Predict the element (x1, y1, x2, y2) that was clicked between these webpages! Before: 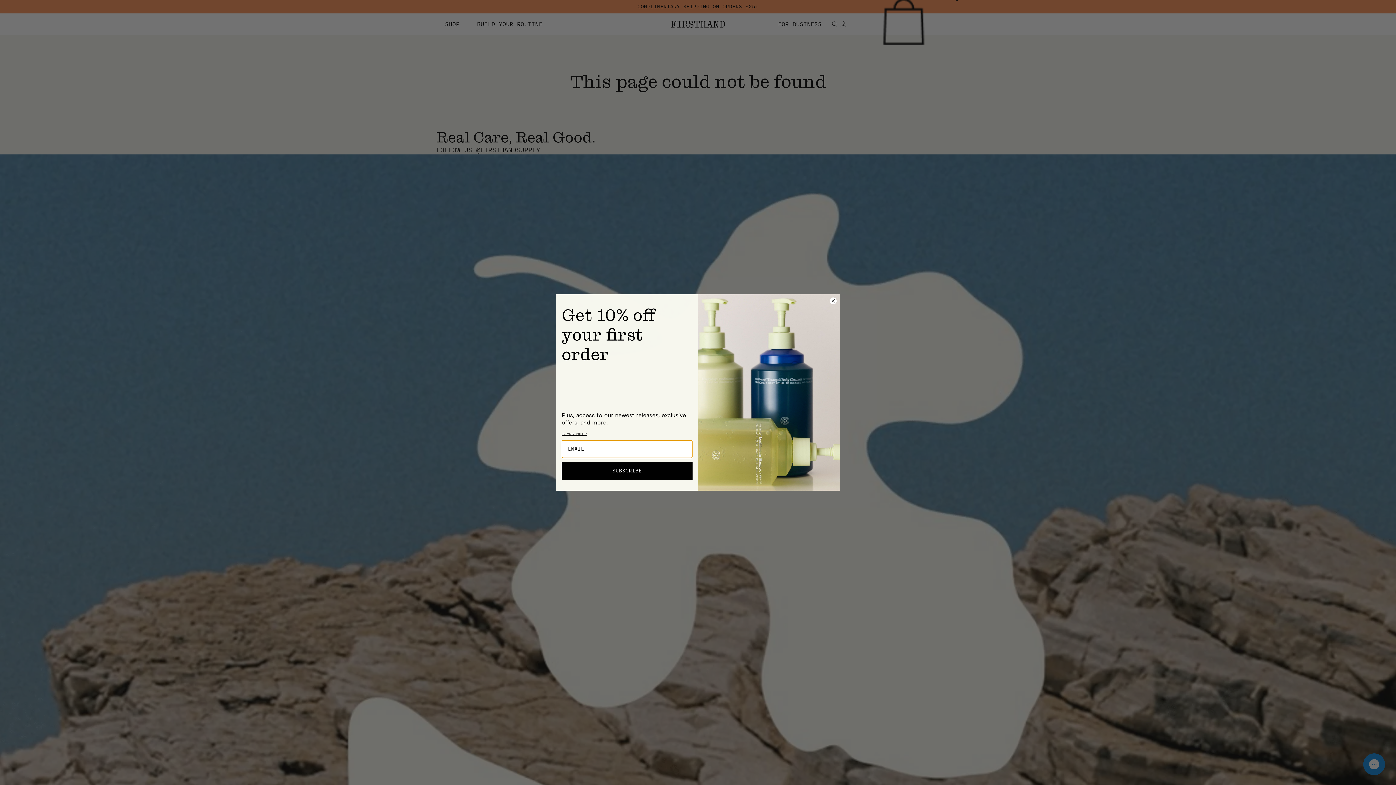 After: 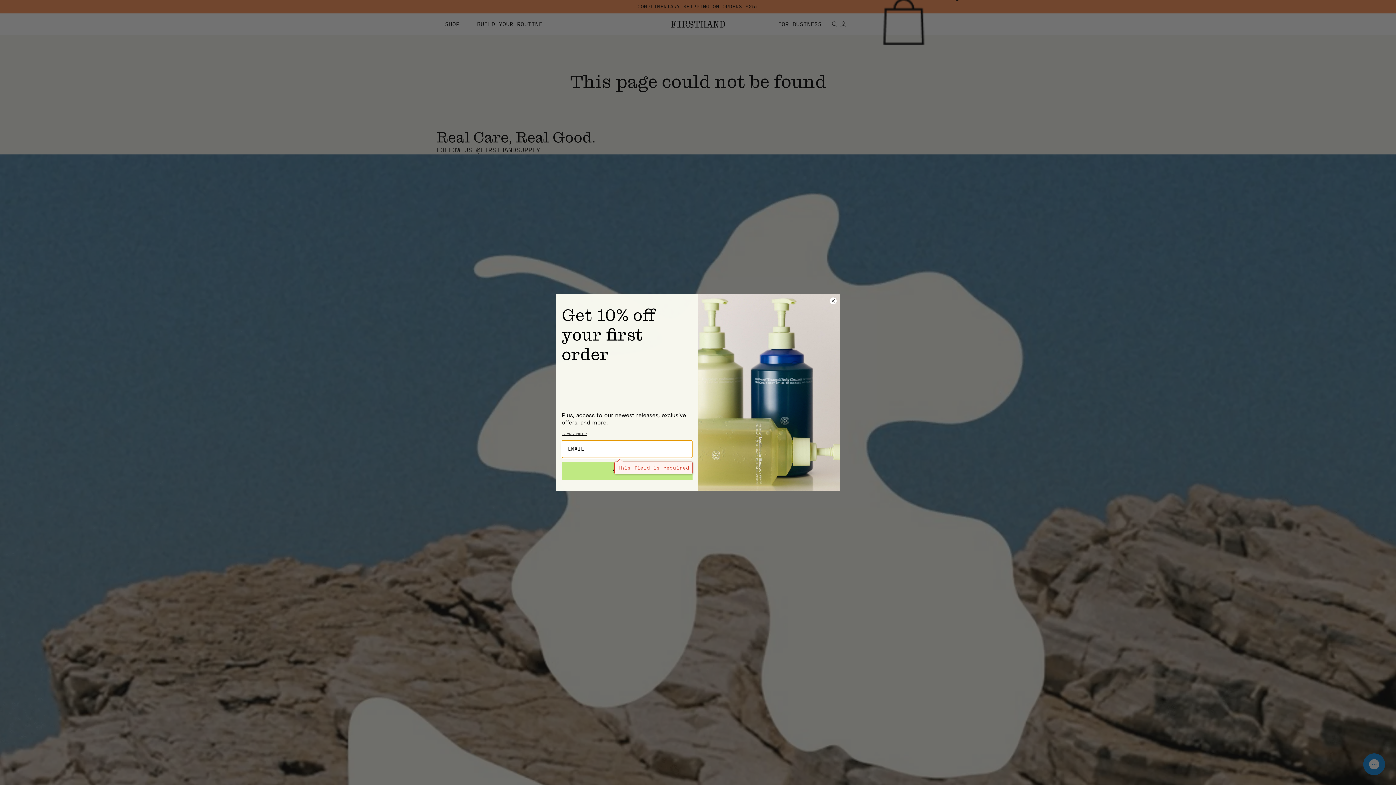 Action: label: SUBSCRIBE bbox: (561, 462, 692, 480)